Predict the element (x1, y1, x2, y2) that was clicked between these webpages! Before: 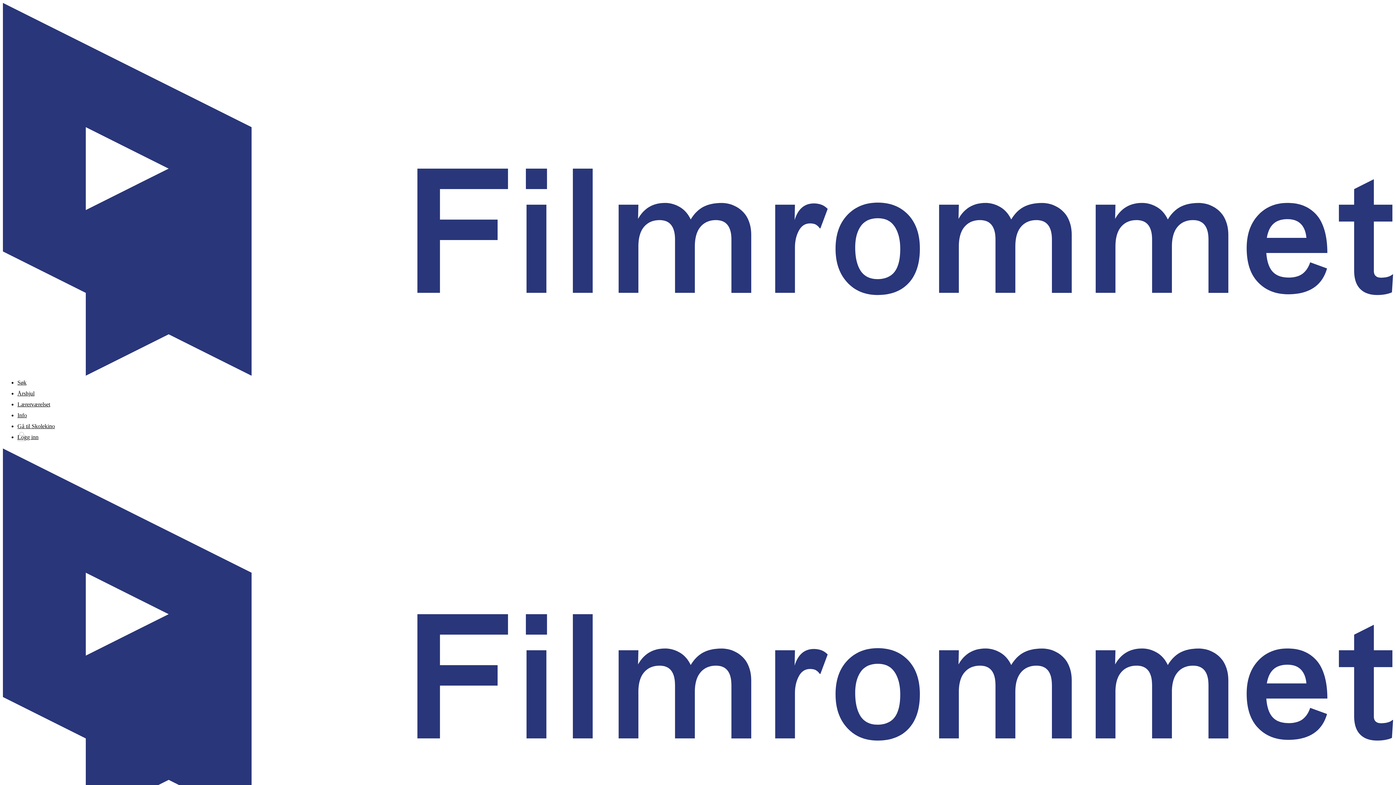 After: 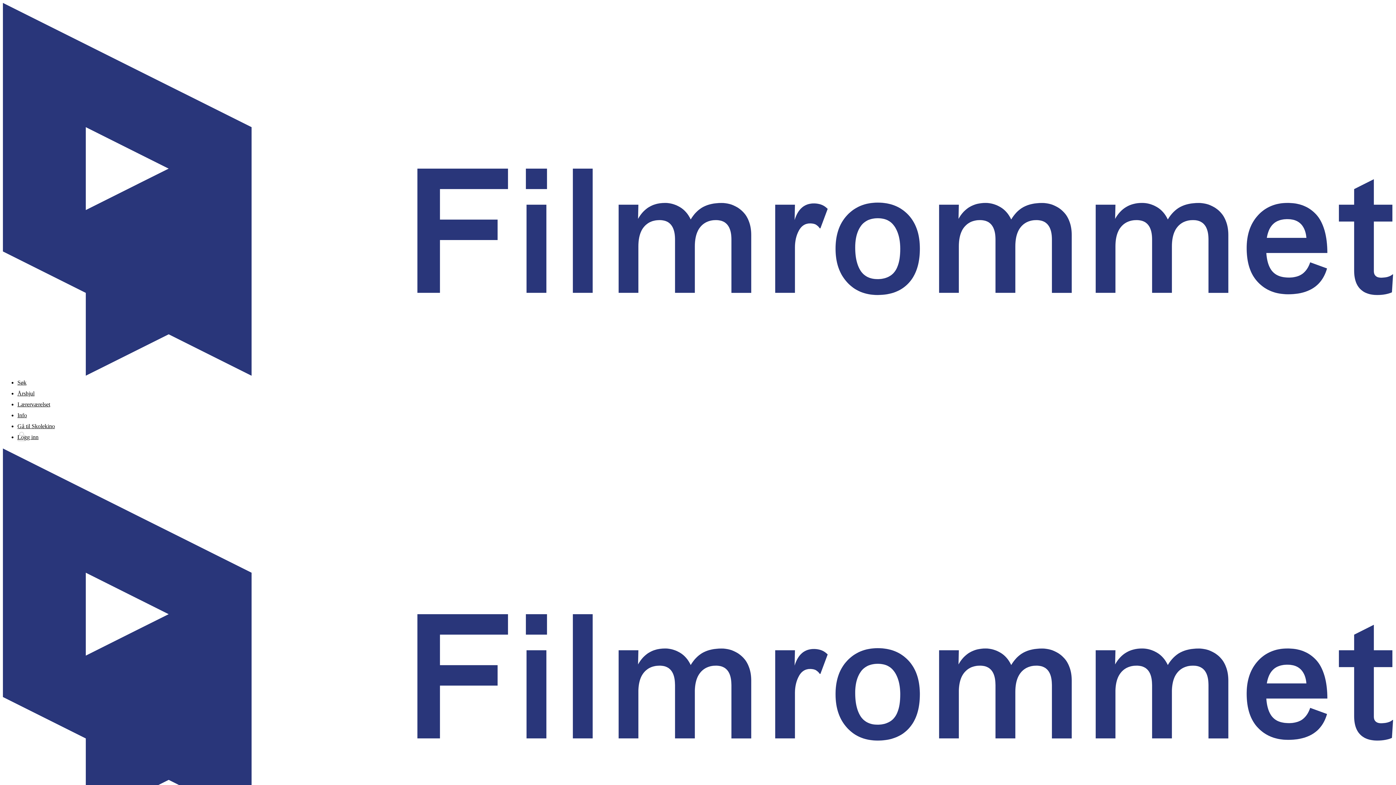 Action: bbox: (17, 388, 1393, 399) label: Årshjul